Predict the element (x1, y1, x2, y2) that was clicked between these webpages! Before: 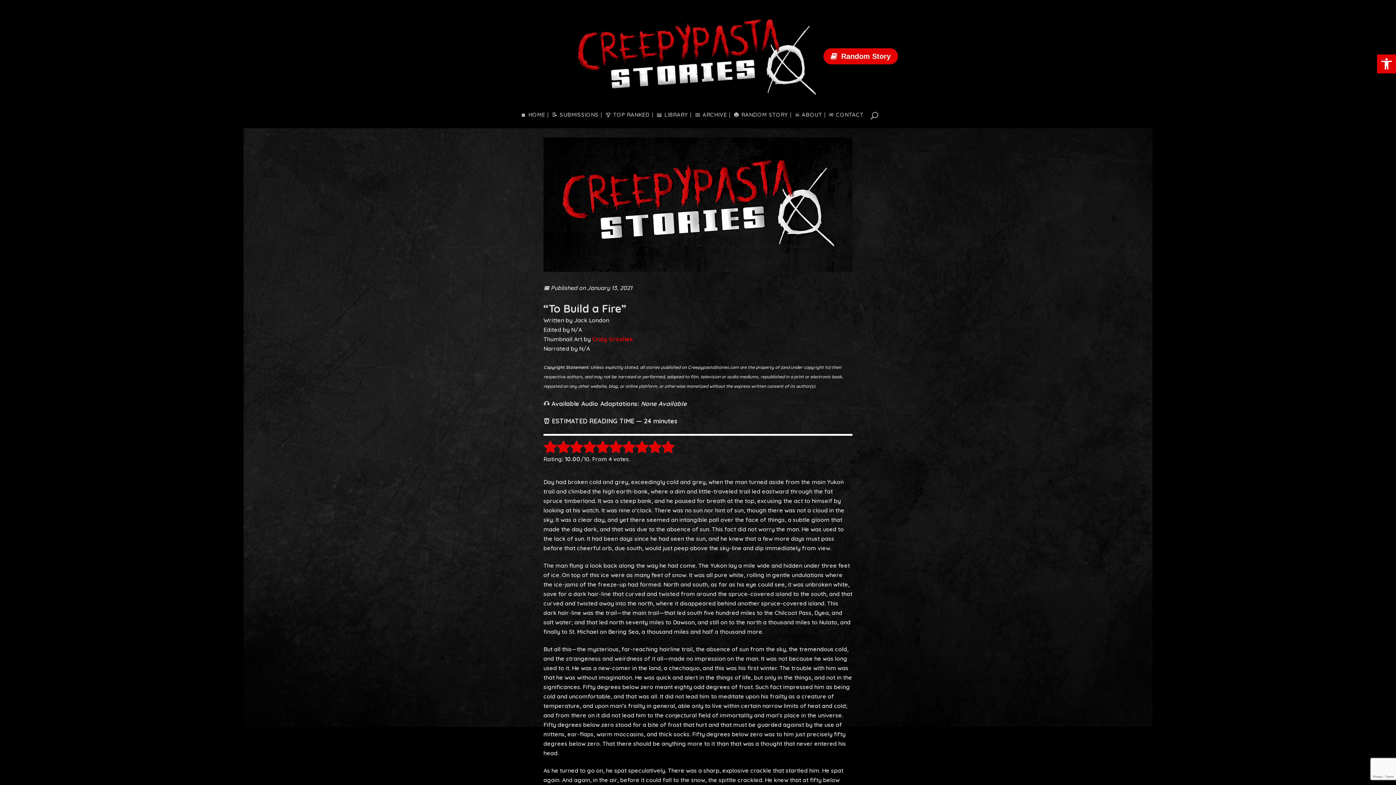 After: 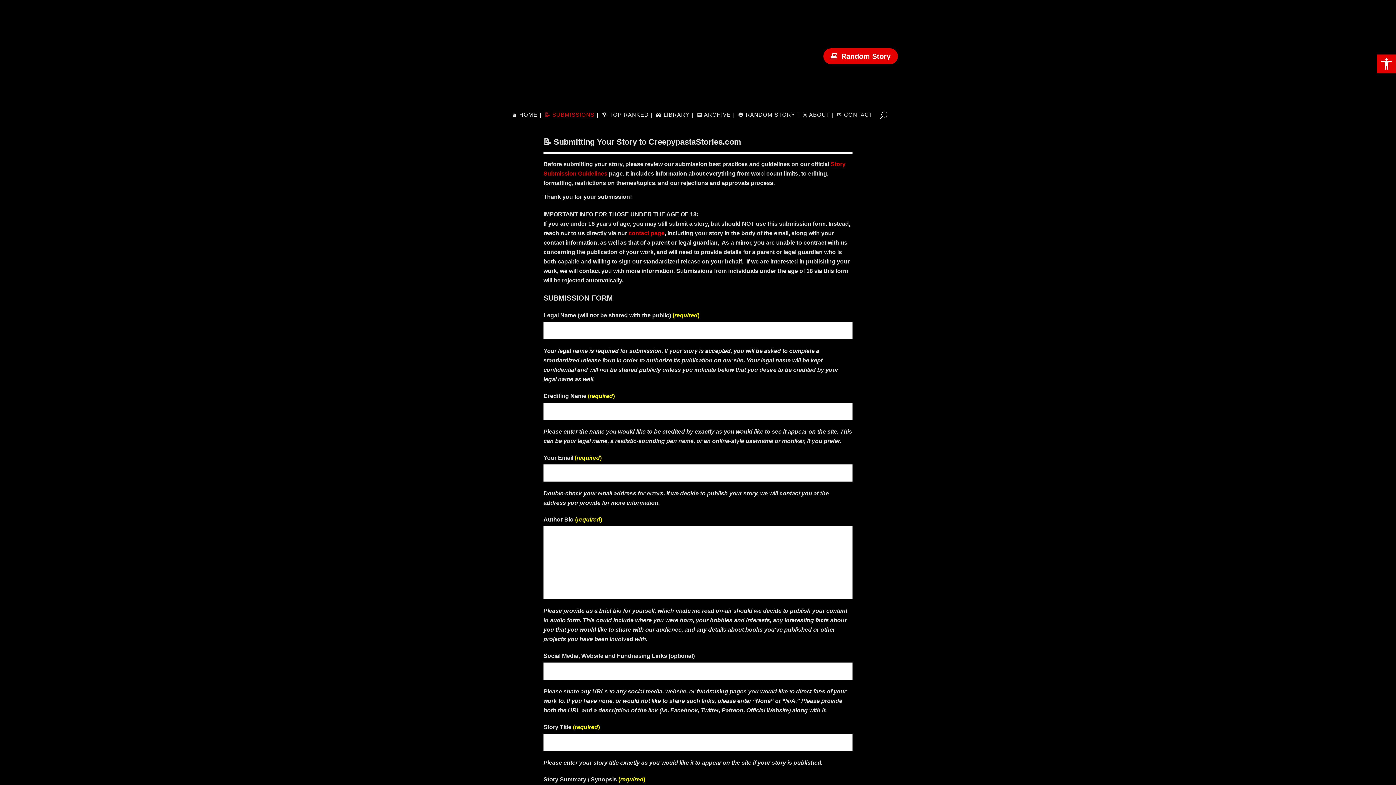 Action: label: 📝 SUBMISSIONS bbox: (549, 101, 601, 128)